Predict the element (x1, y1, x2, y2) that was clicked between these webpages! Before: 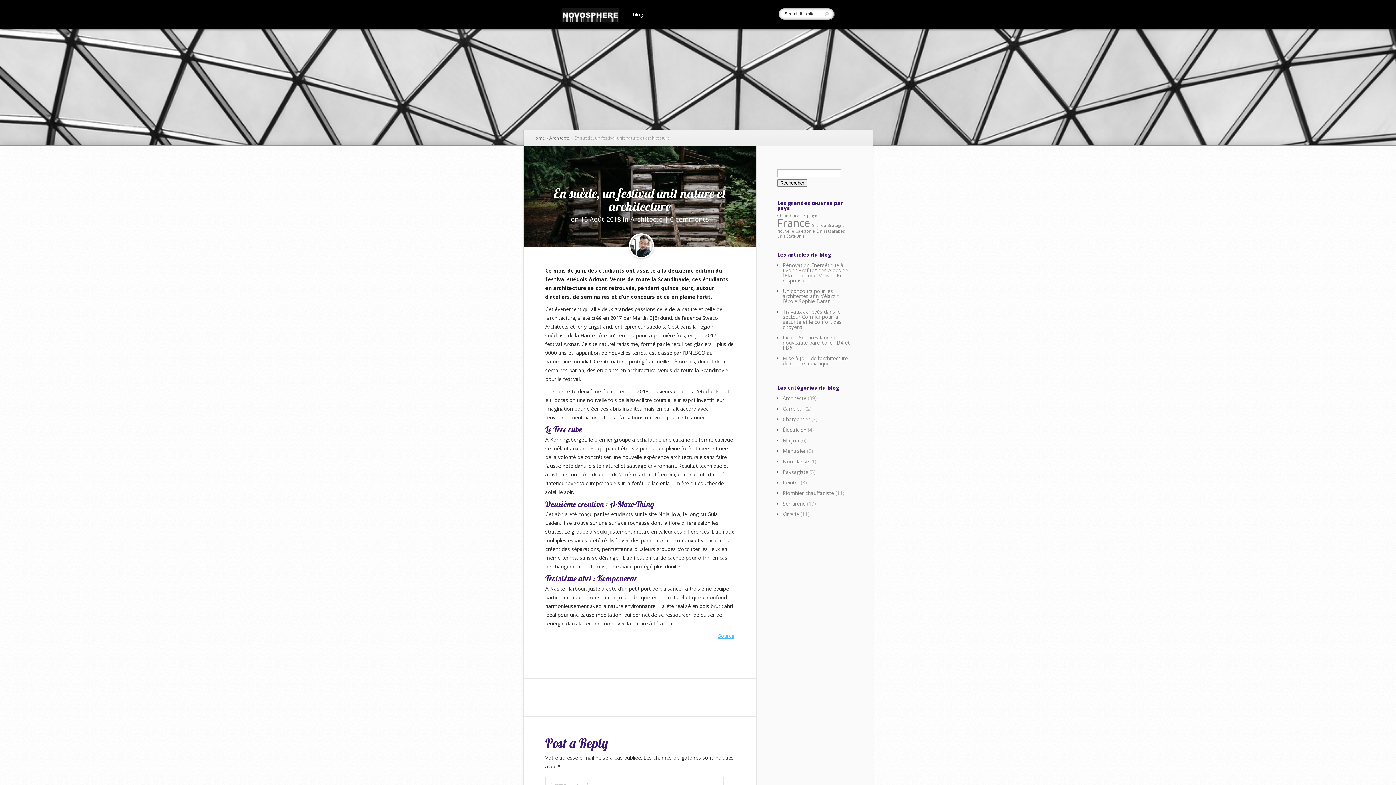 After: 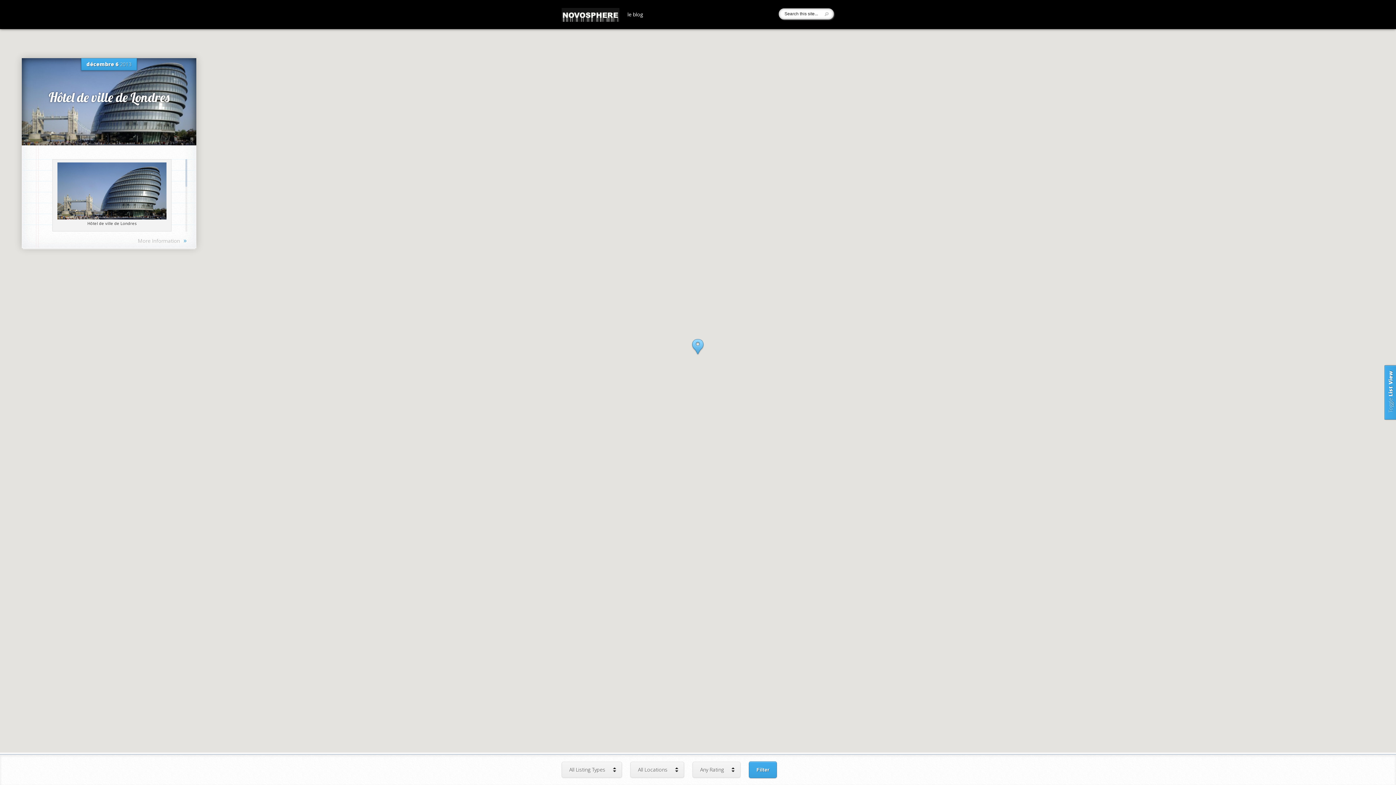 Action: bbox: (812, 223, 845, 228) label: Grande-Bretagne (1 élément)